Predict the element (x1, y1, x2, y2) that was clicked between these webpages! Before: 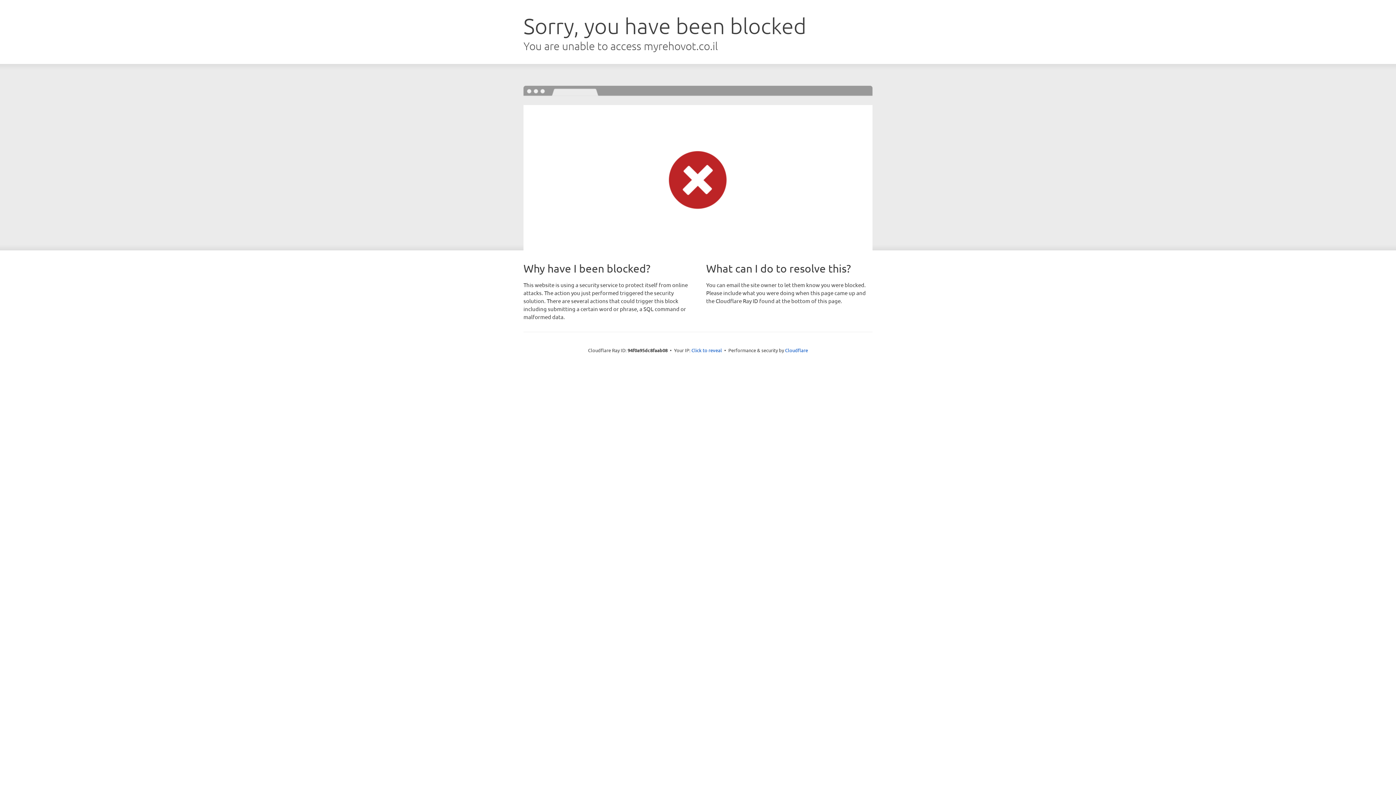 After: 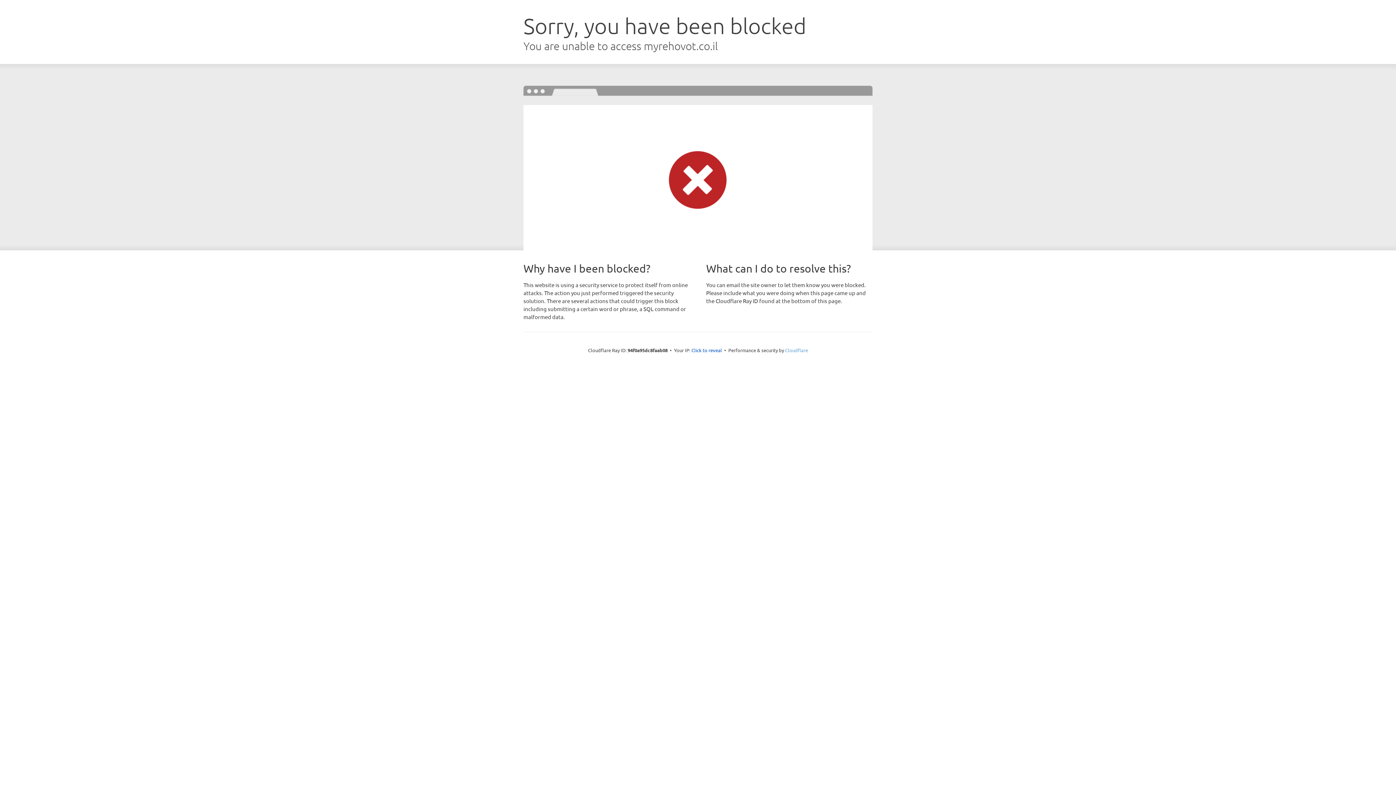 Action: bbox: (785, 347, 808, 353) label: Cloudflare